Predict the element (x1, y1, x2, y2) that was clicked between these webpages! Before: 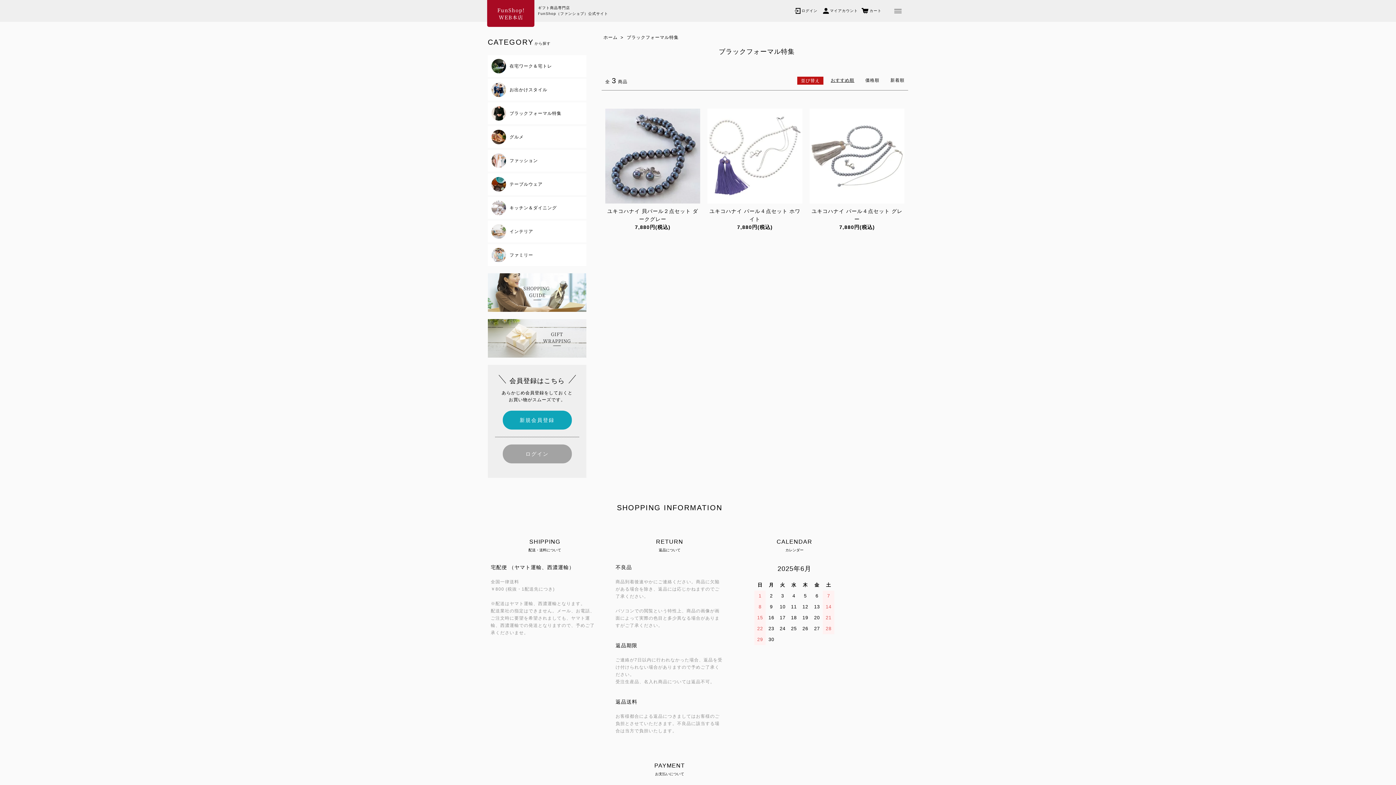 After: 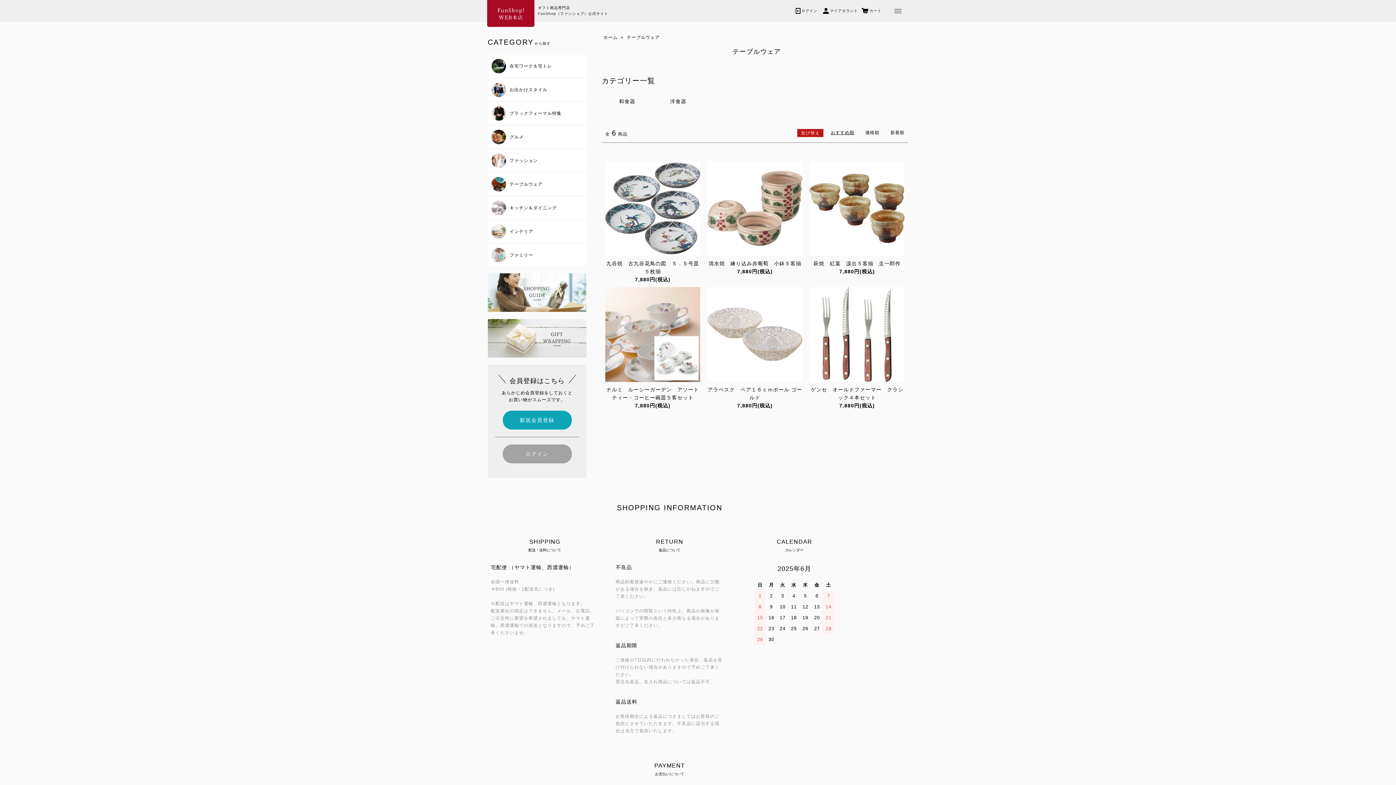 Action: bbox: (487, 173, 586, 195) label: テーブルウェア